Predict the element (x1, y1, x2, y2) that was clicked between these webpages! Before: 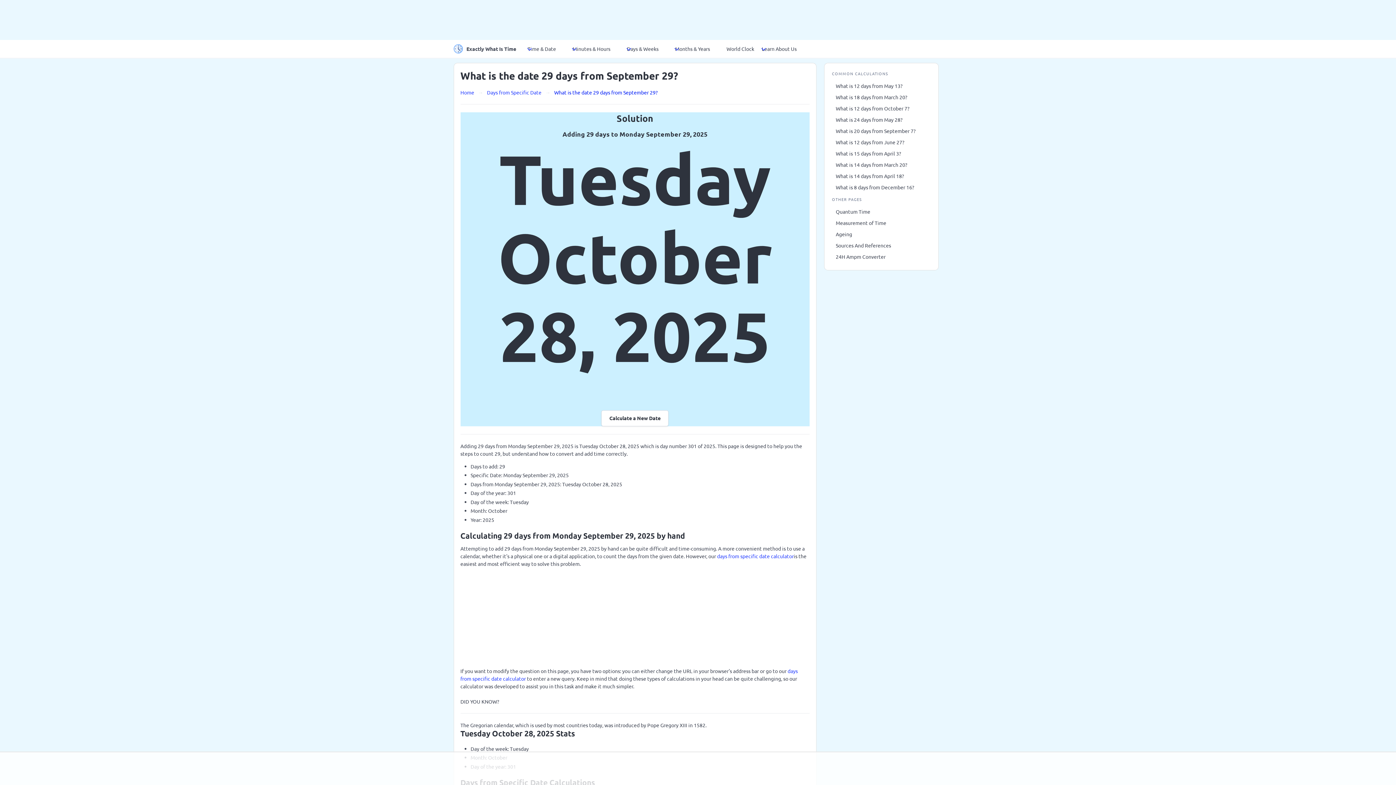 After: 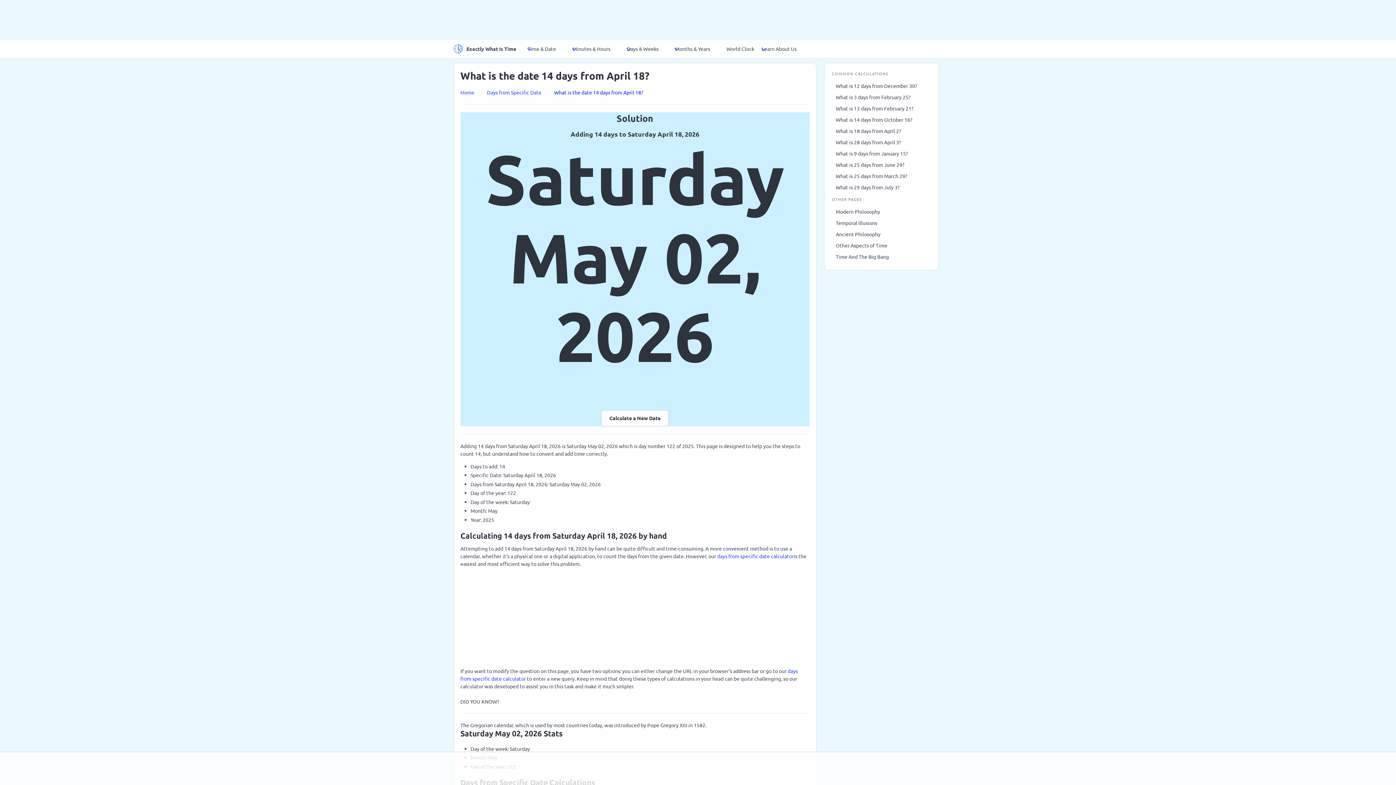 Action: bbox: (832, 170, 930, 181) label: What is 14 days from April 18?